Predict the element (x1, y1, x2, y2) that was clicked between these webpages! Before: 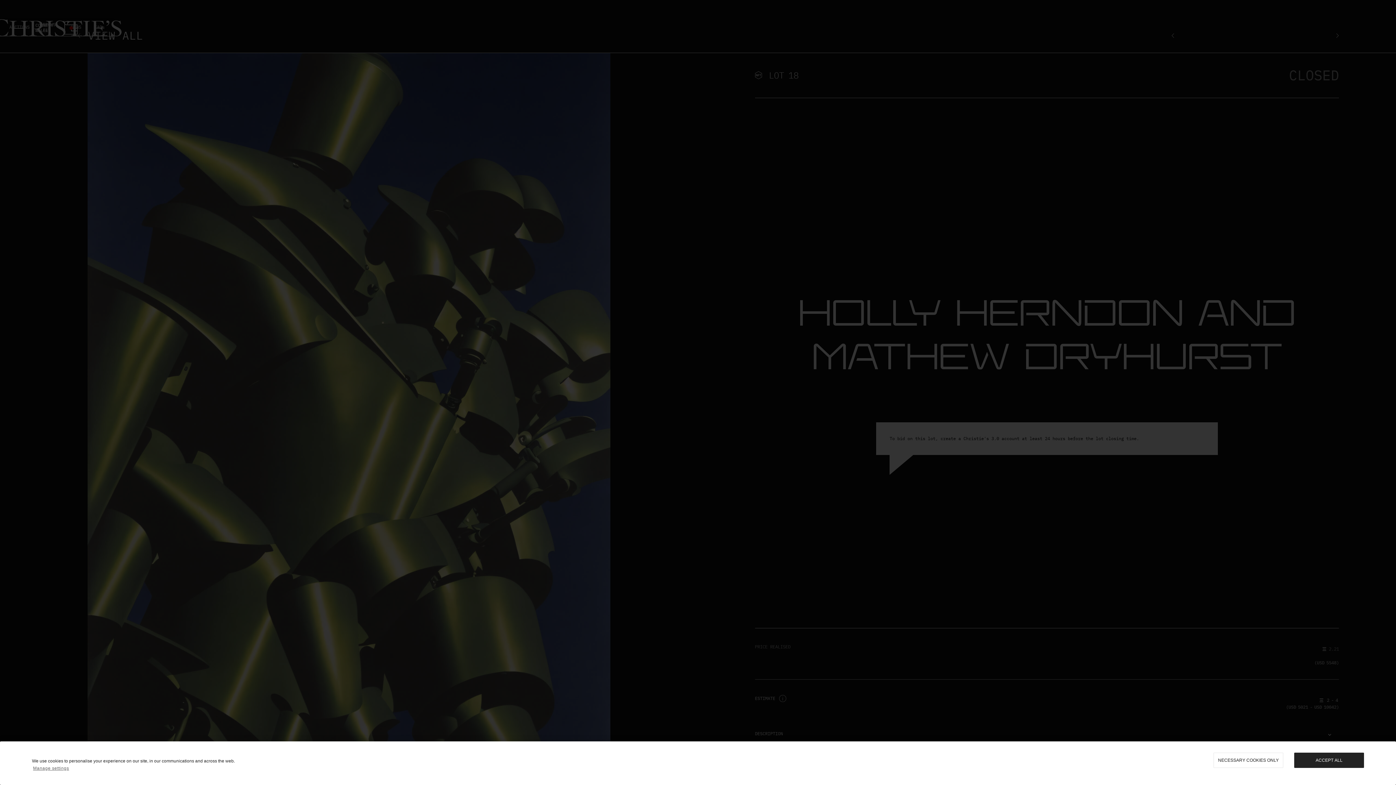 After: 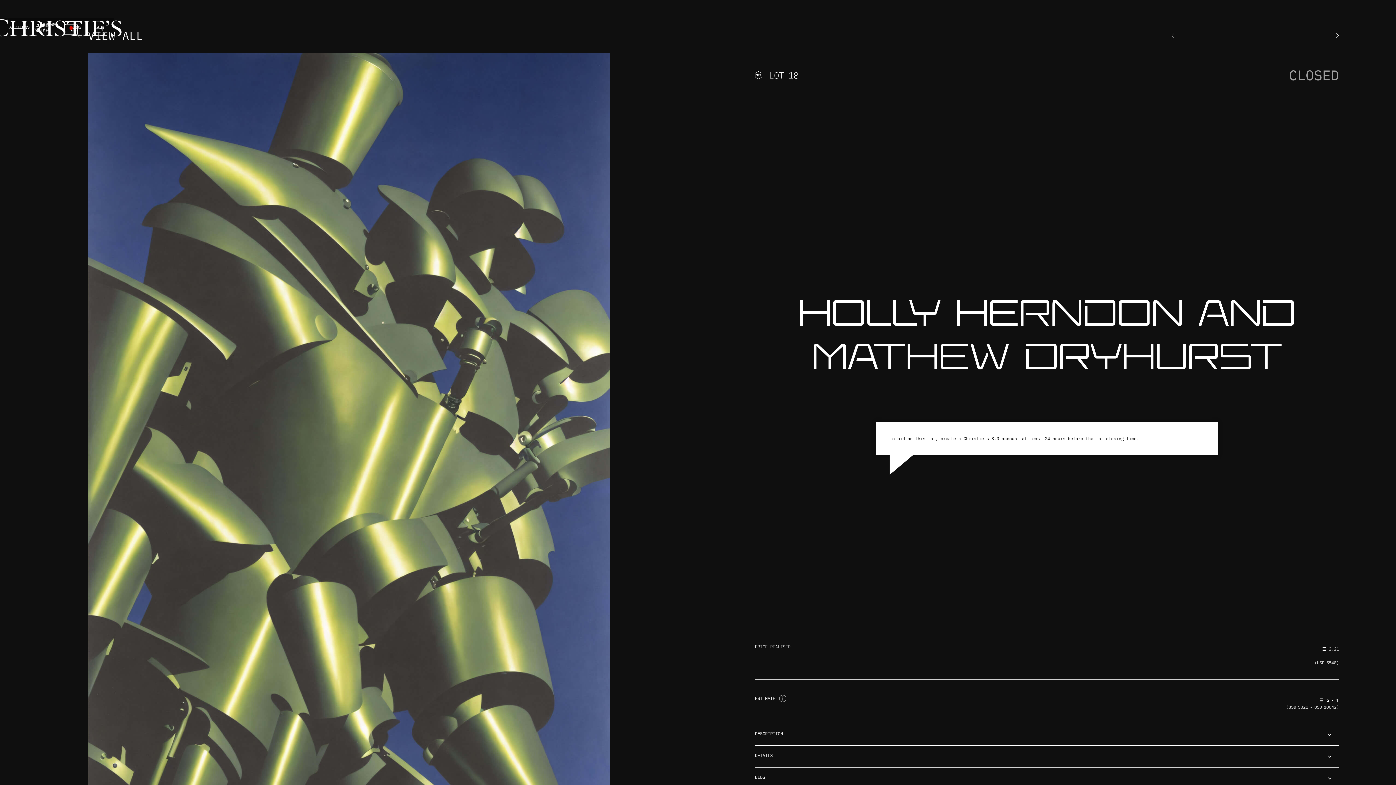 Action: bbox: (1294, 753, 1364, 768) label: ACCEPT ALL